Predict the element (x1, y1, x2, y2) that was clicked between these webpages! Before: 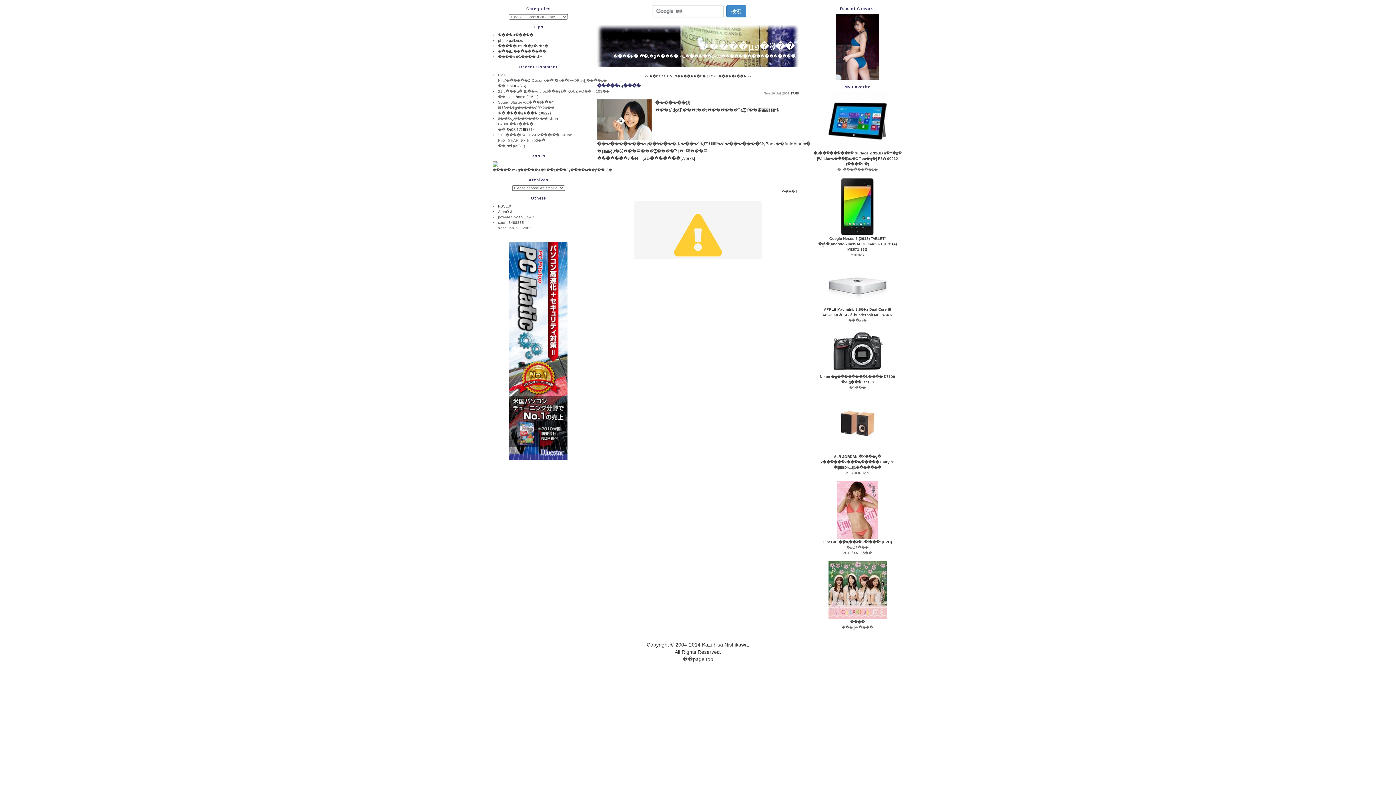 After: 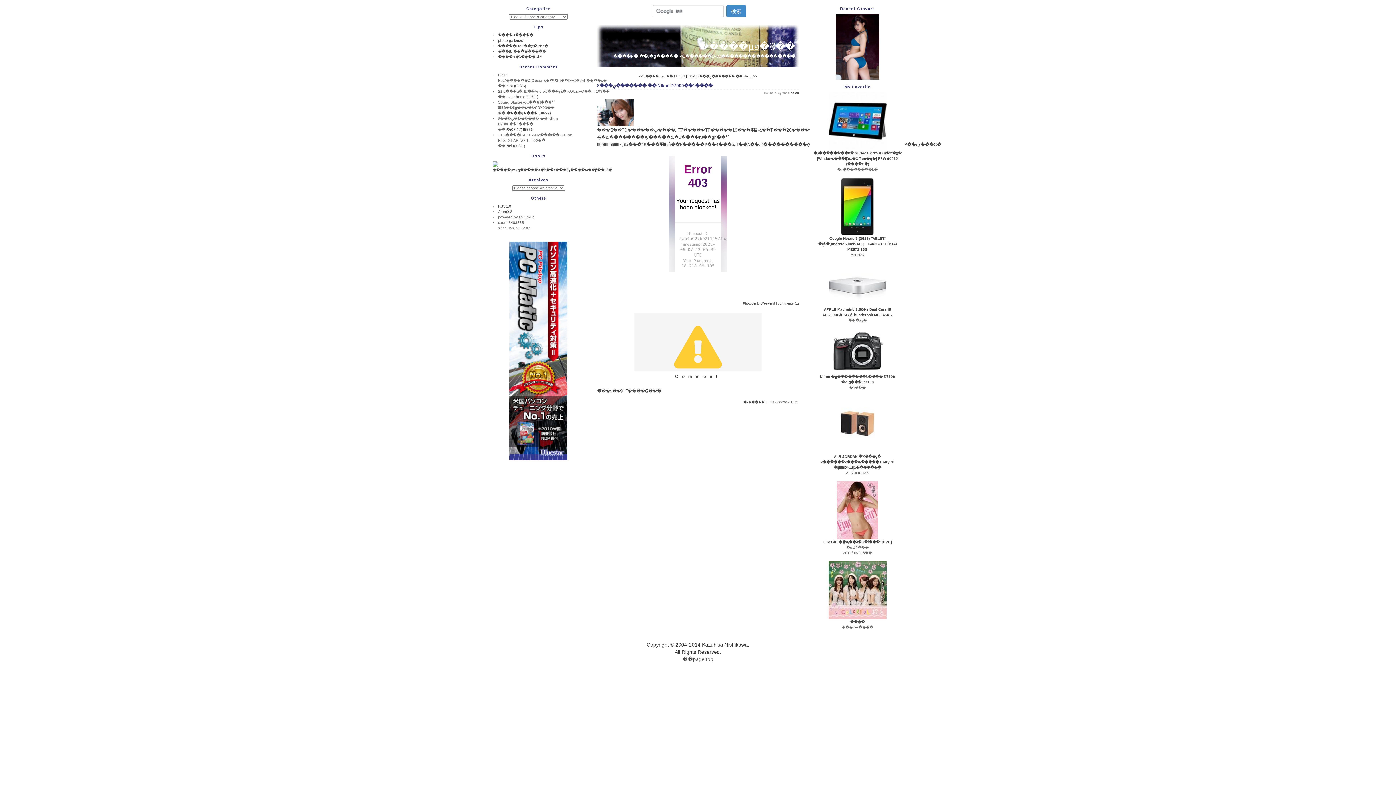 Action: bbox: (506, 127, 534, 131) label: �ޥ����� (08/17)